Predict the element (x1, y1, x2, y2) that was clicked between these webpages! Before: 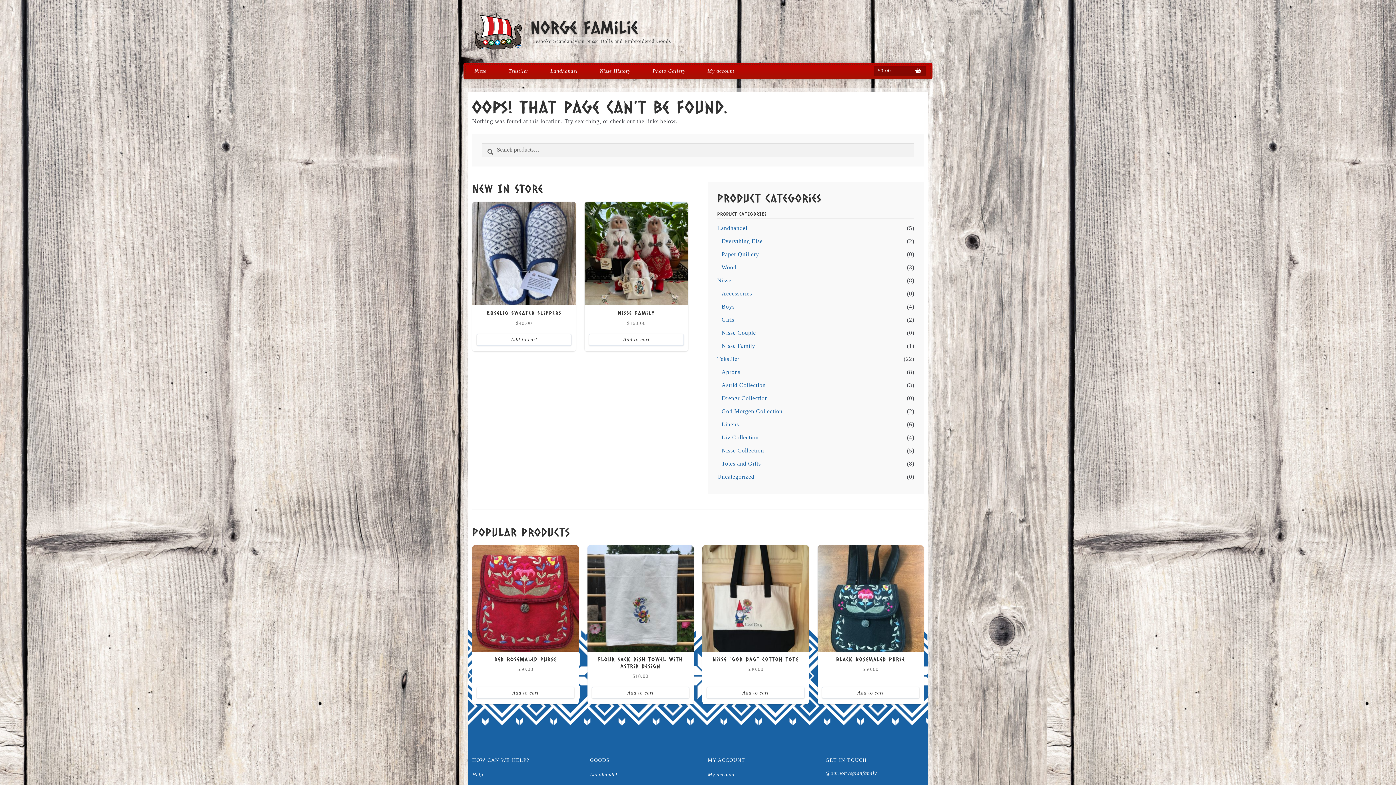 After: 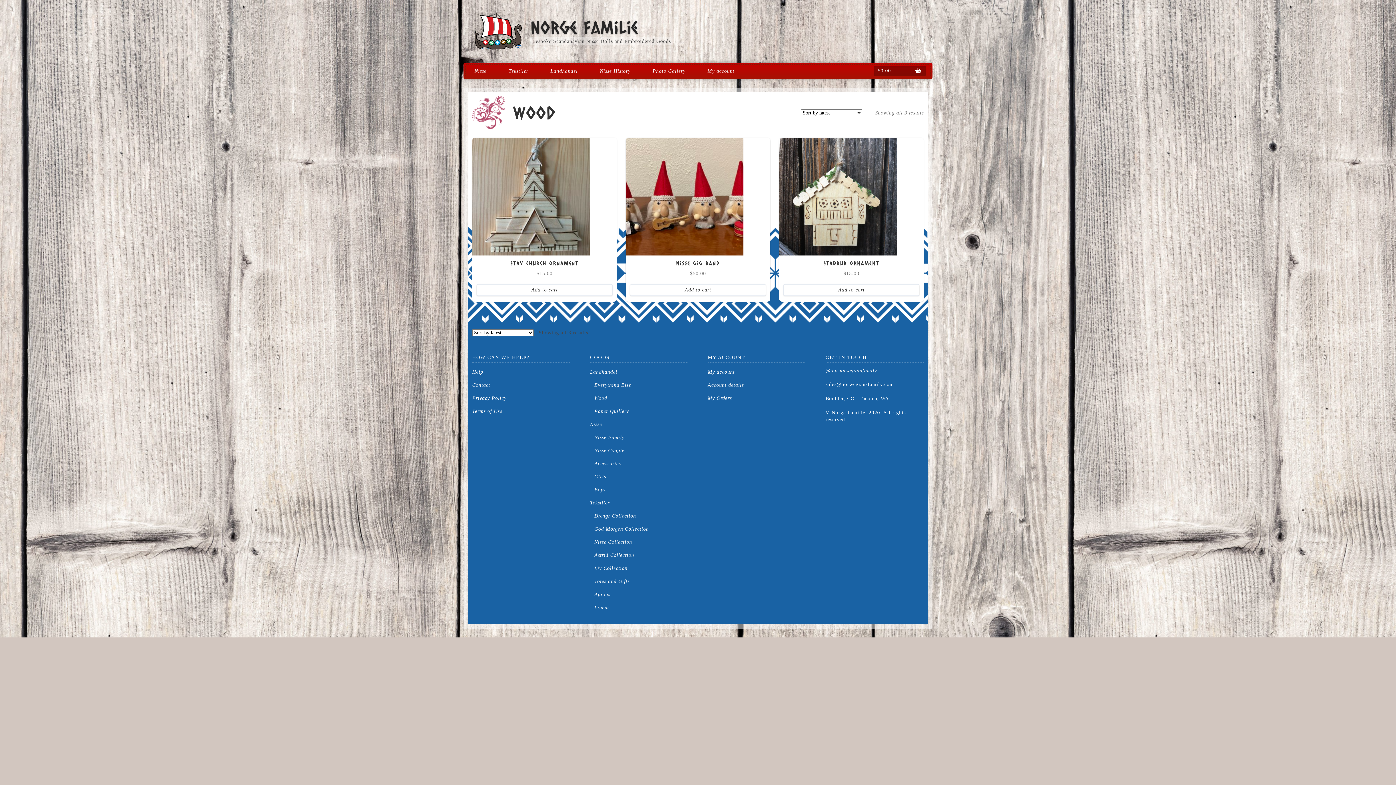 Action: bbox: (721, 264, 736, 270) label: Wood